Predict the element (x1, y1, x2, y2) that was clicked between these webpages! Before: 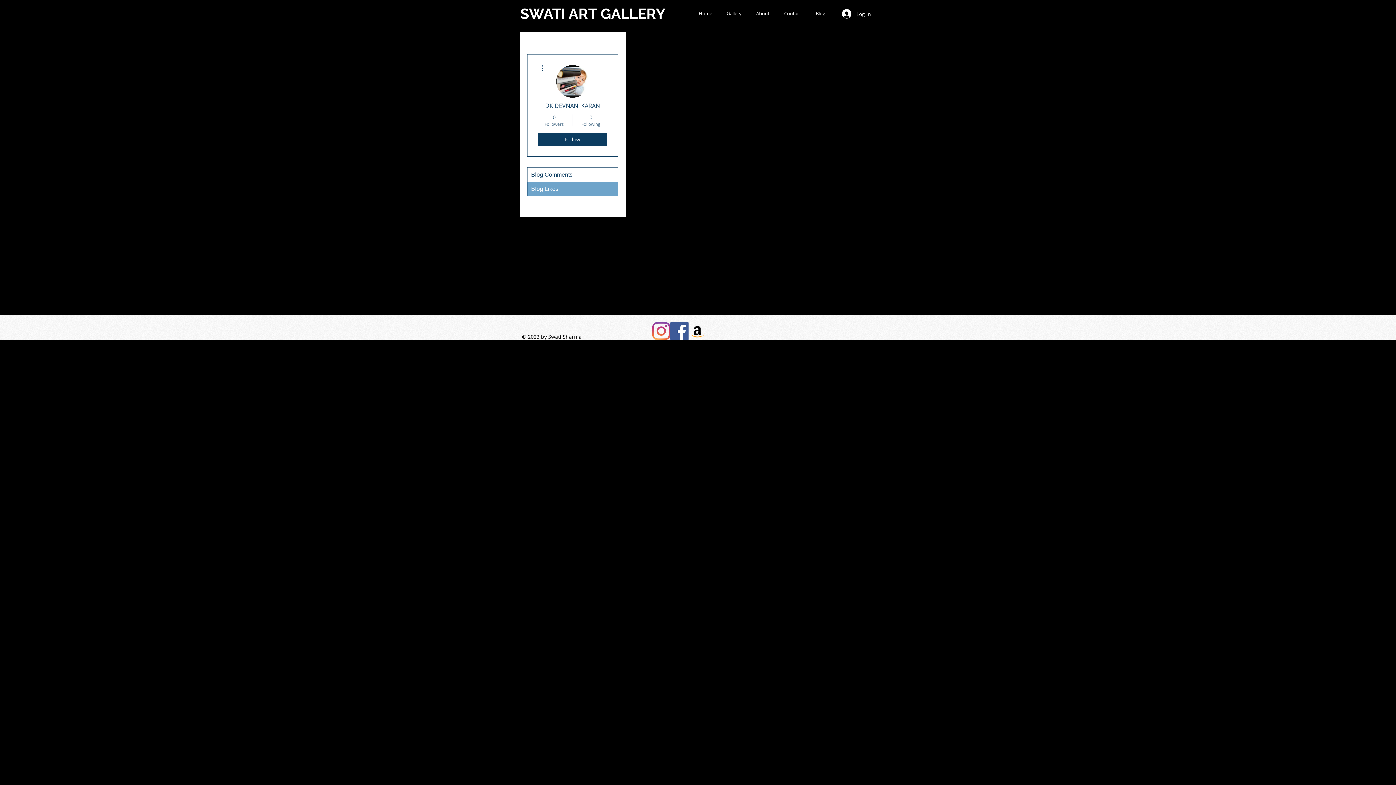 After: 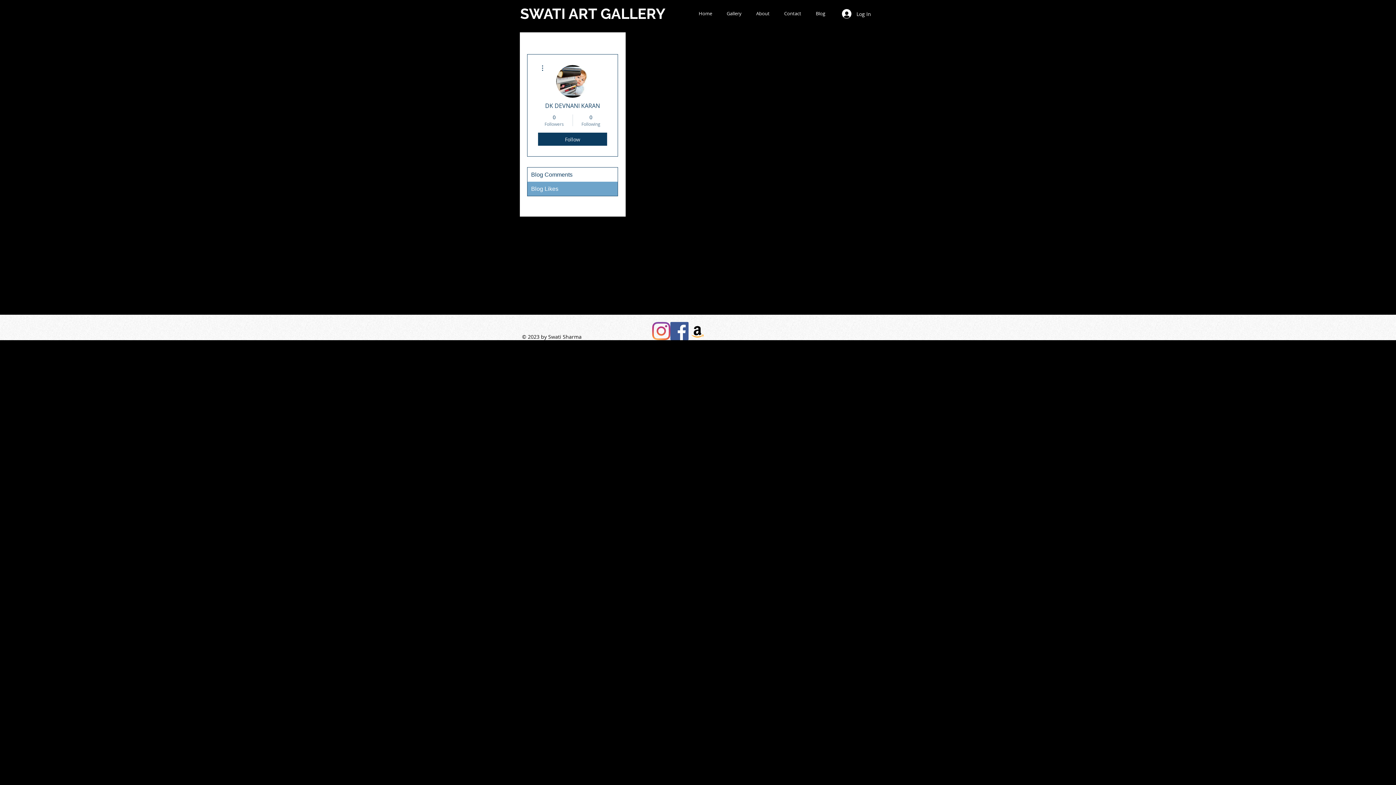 Action: label: Facebook bbox: (670, 322, 688, 340)